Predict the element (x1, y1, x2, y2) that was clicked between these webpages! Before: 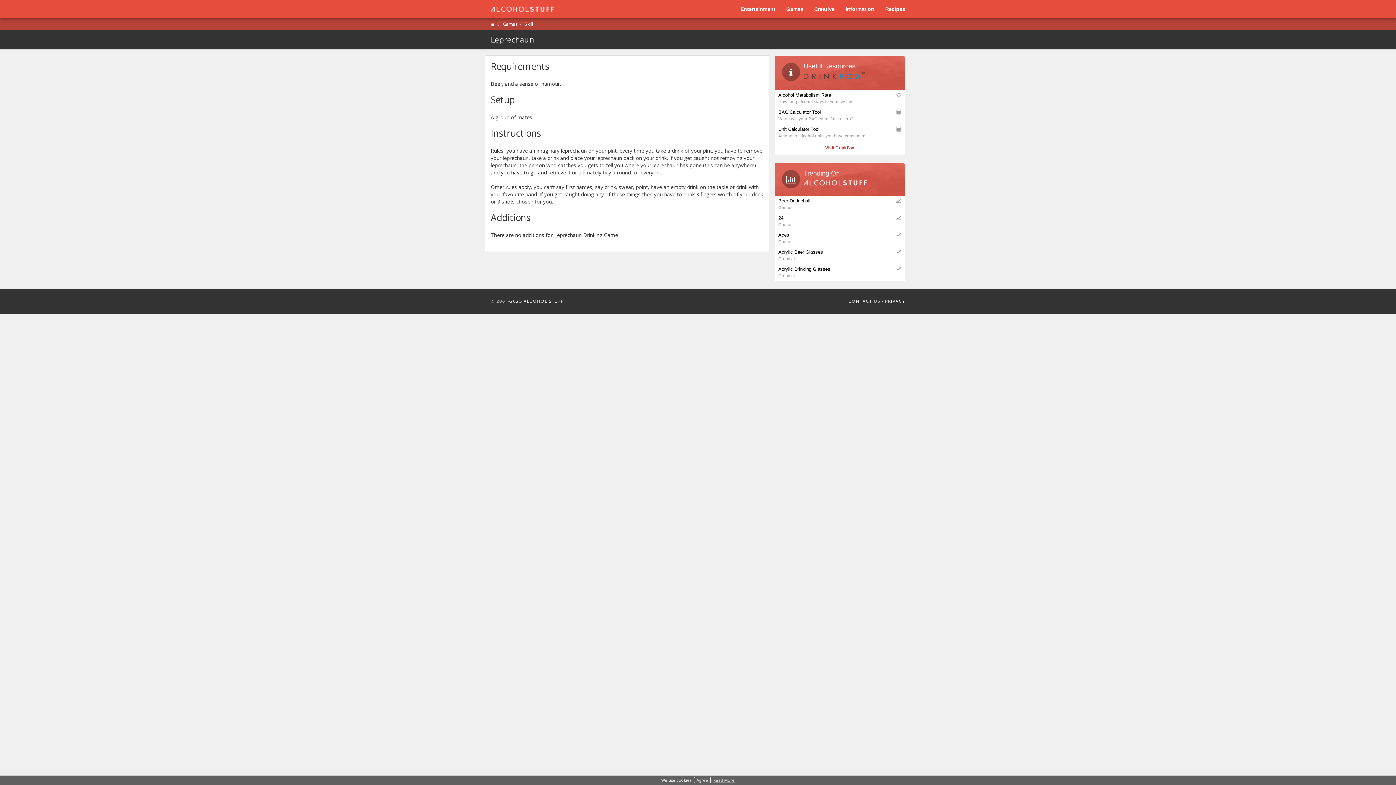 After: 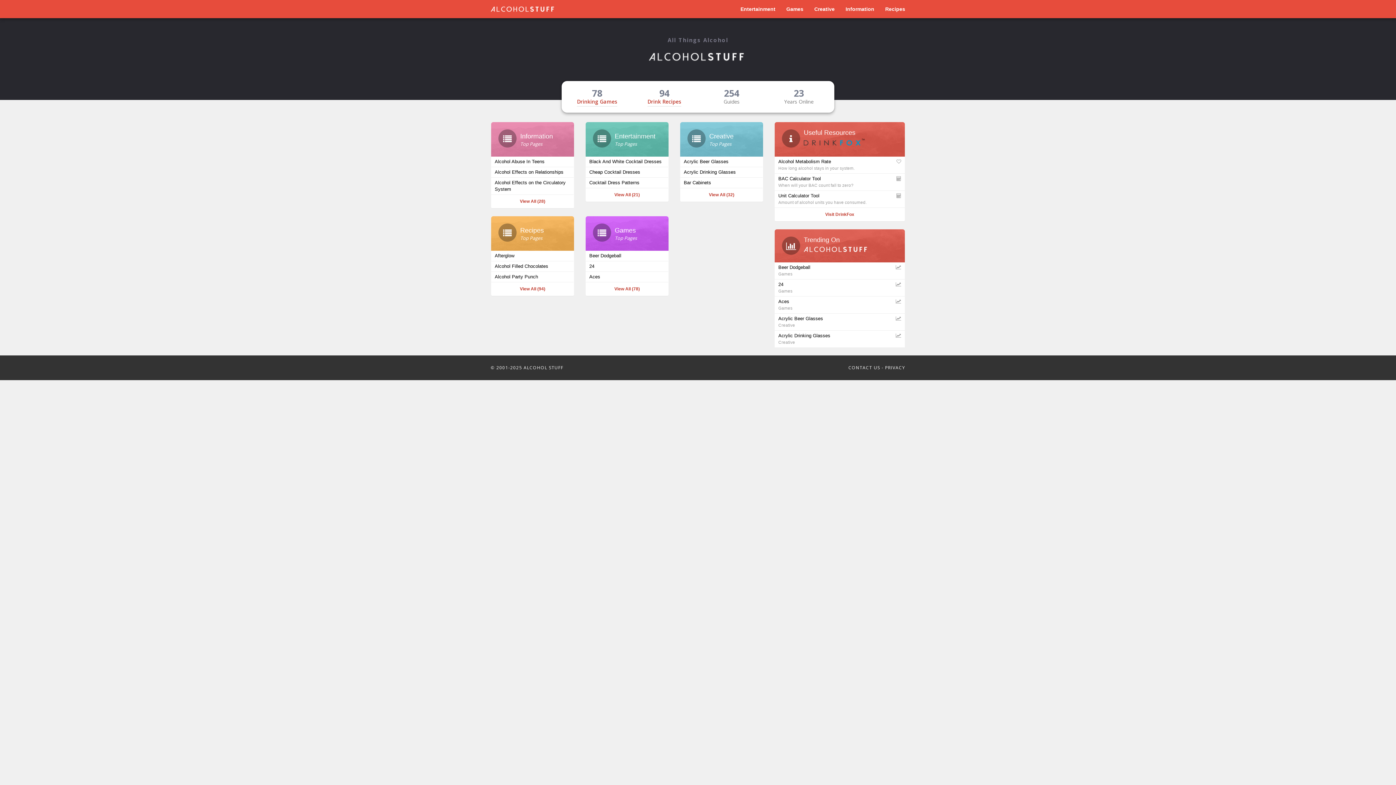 Action: bbox: (490, 21, 495, 27)